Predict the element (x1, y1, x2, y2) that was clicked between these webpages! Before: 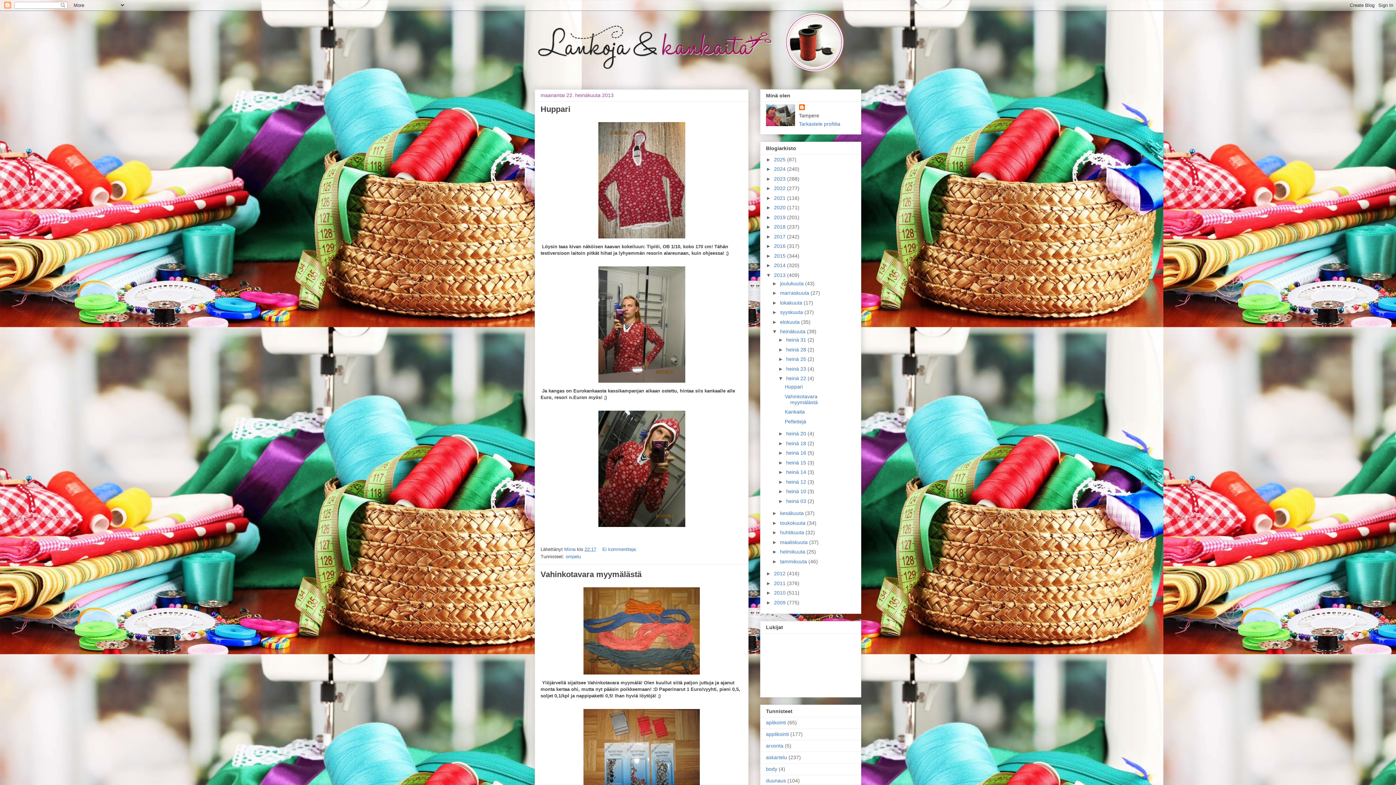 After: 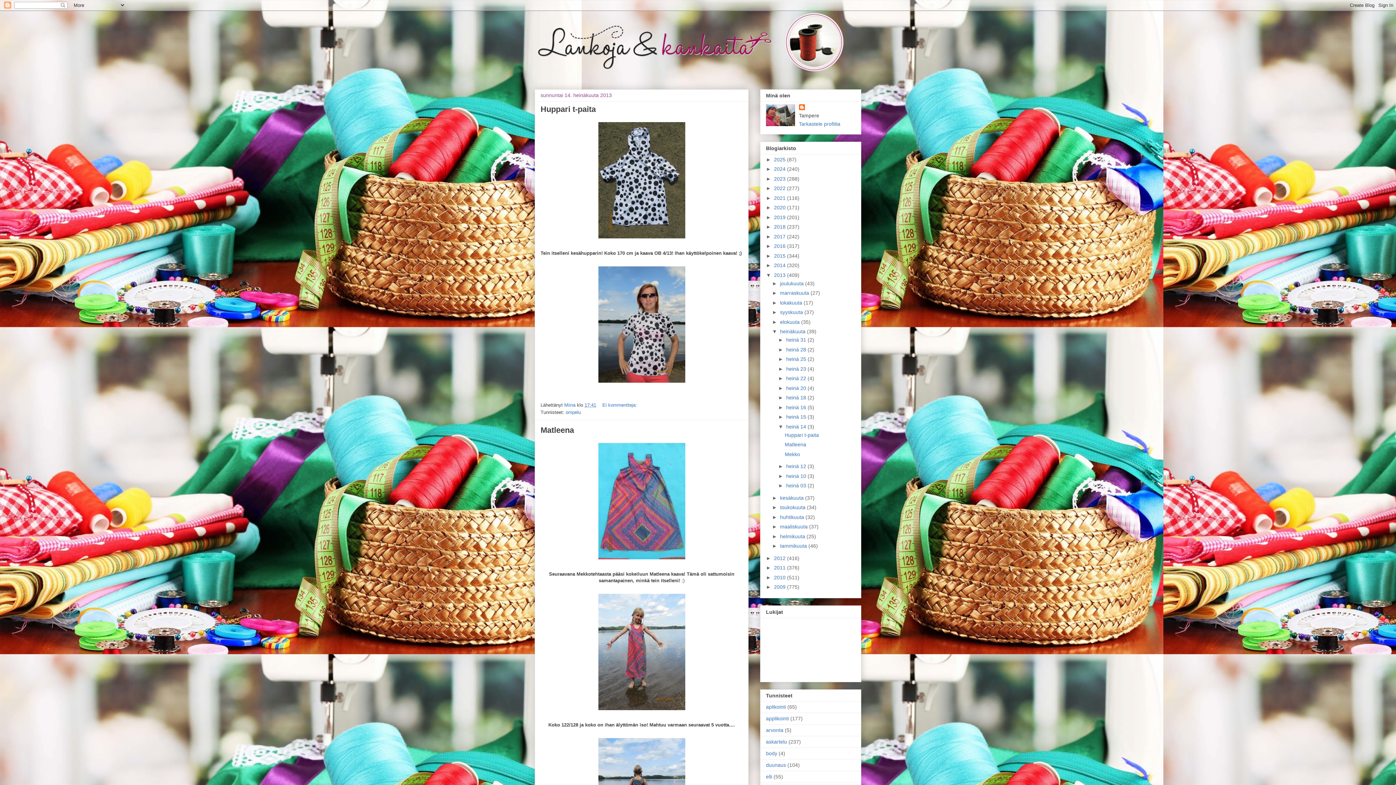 Action: label: heinä 14  bbox: (786, 469, 807, 475)